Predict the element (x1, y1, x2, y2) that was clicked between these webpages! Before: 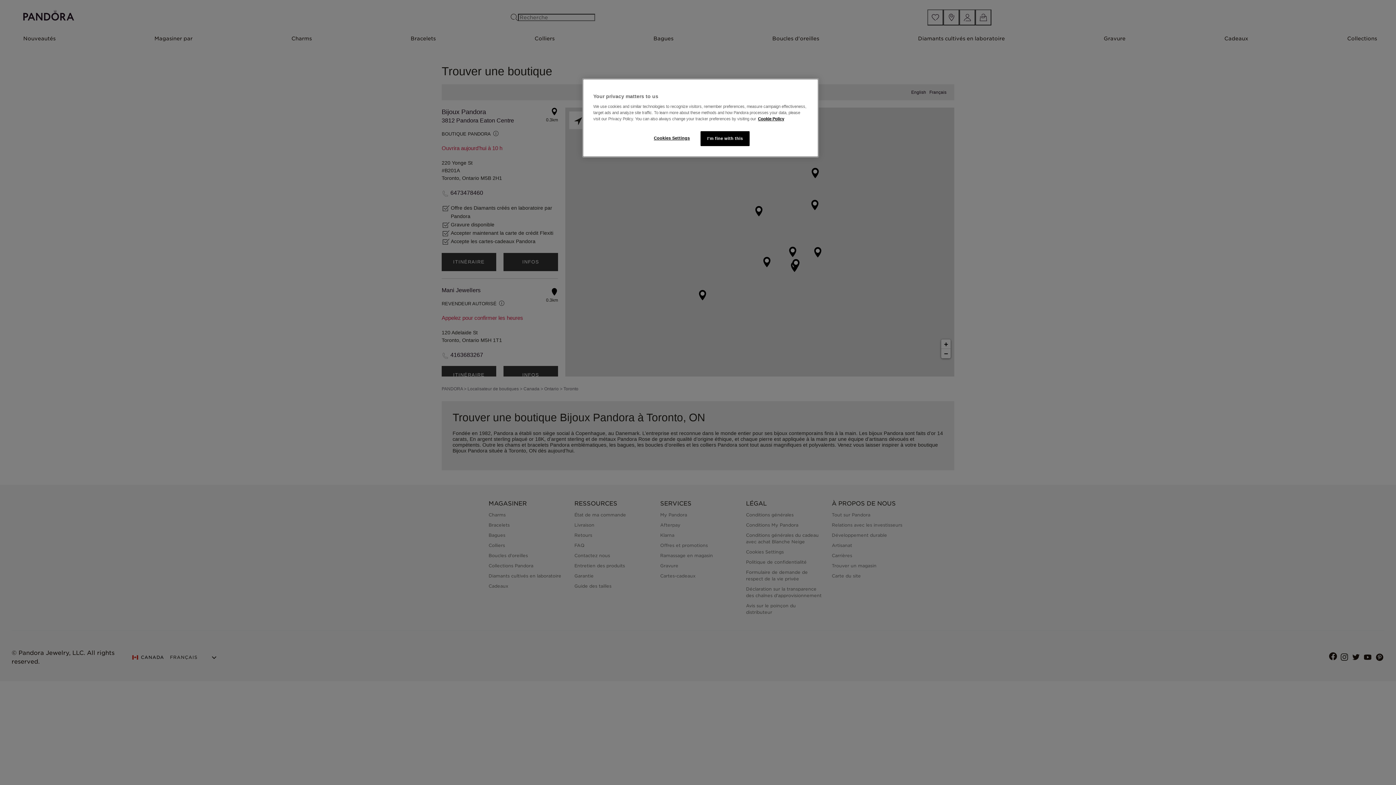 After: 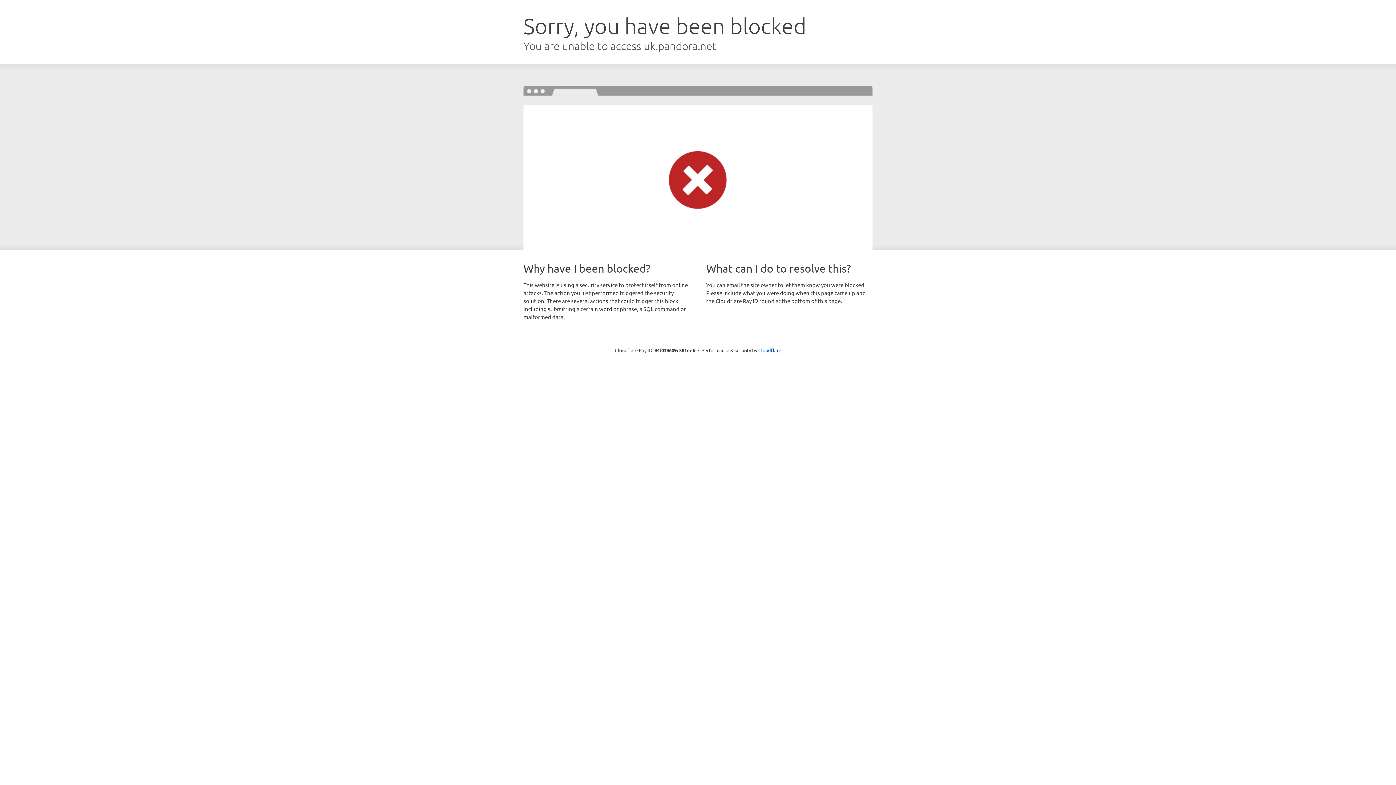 Action: label: More information about your privacy bbox: (758, 116, 784, 121)